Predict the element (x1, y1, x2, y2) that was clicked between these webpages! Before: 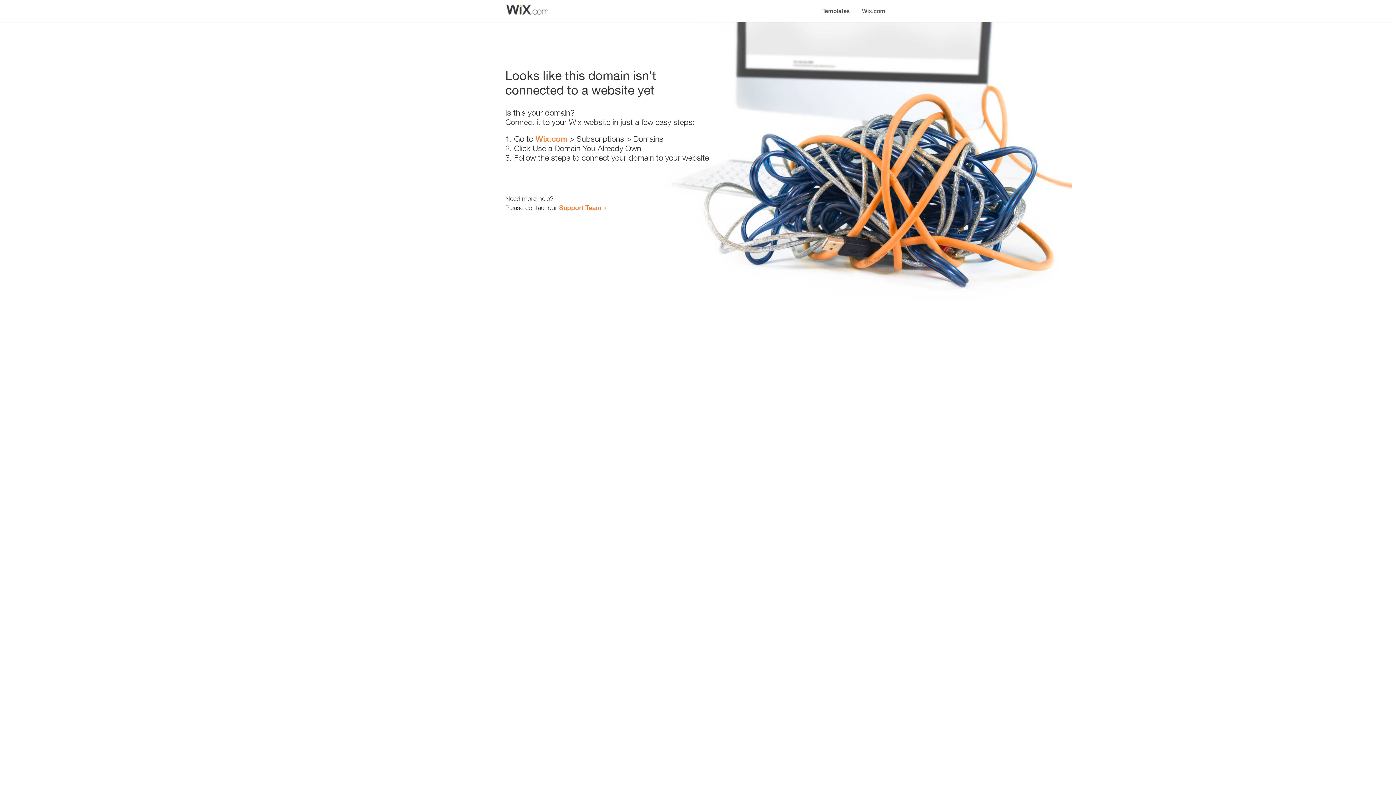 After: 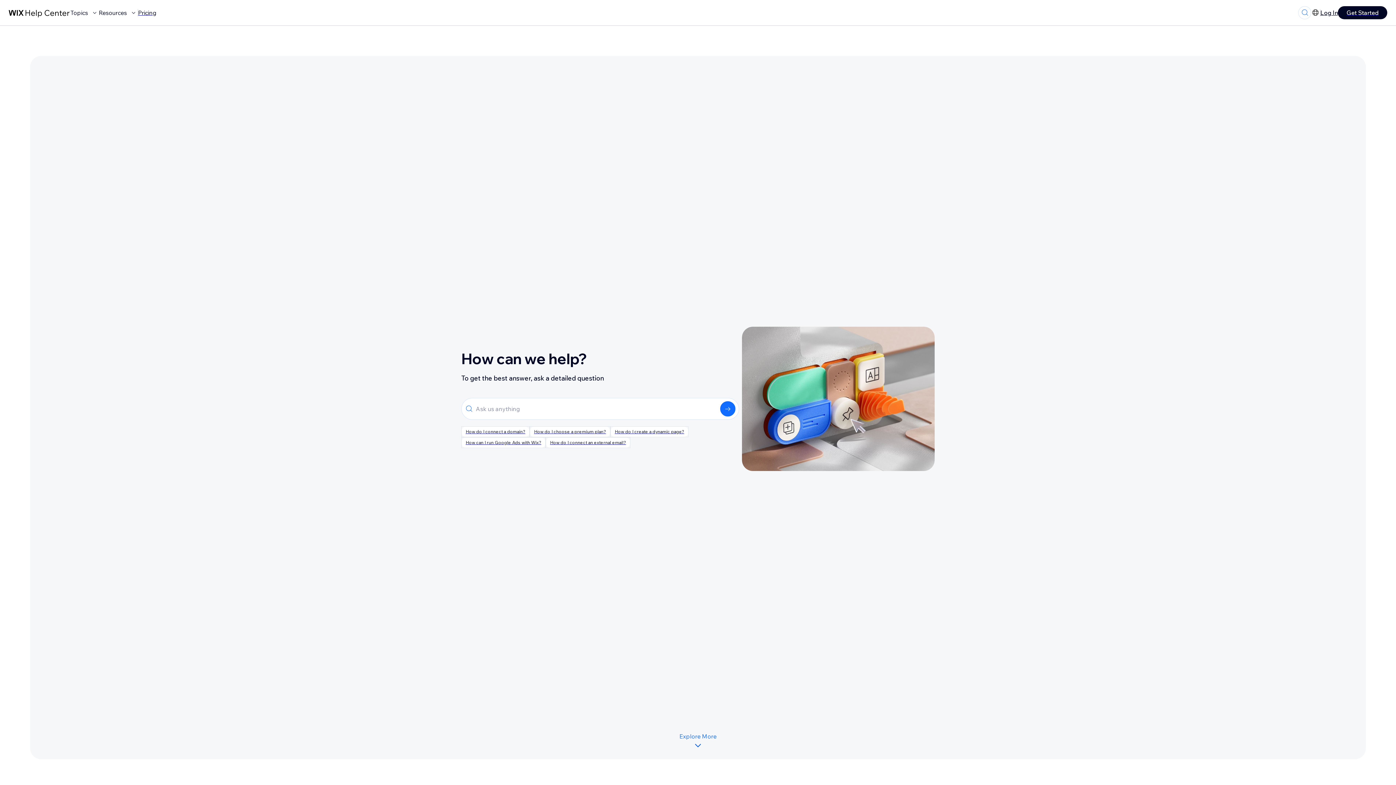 Action: label: Support Team bbox: (559, 203, 601, 211)